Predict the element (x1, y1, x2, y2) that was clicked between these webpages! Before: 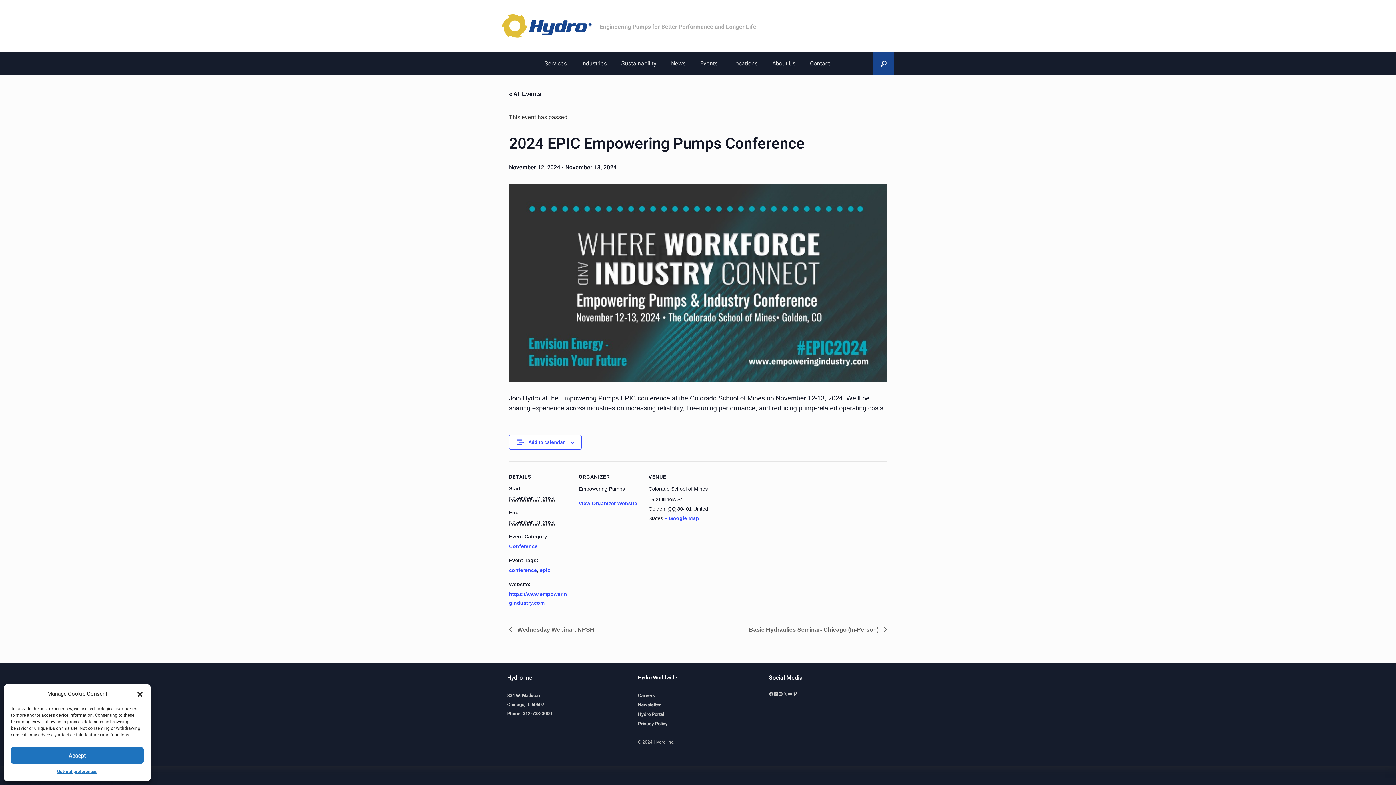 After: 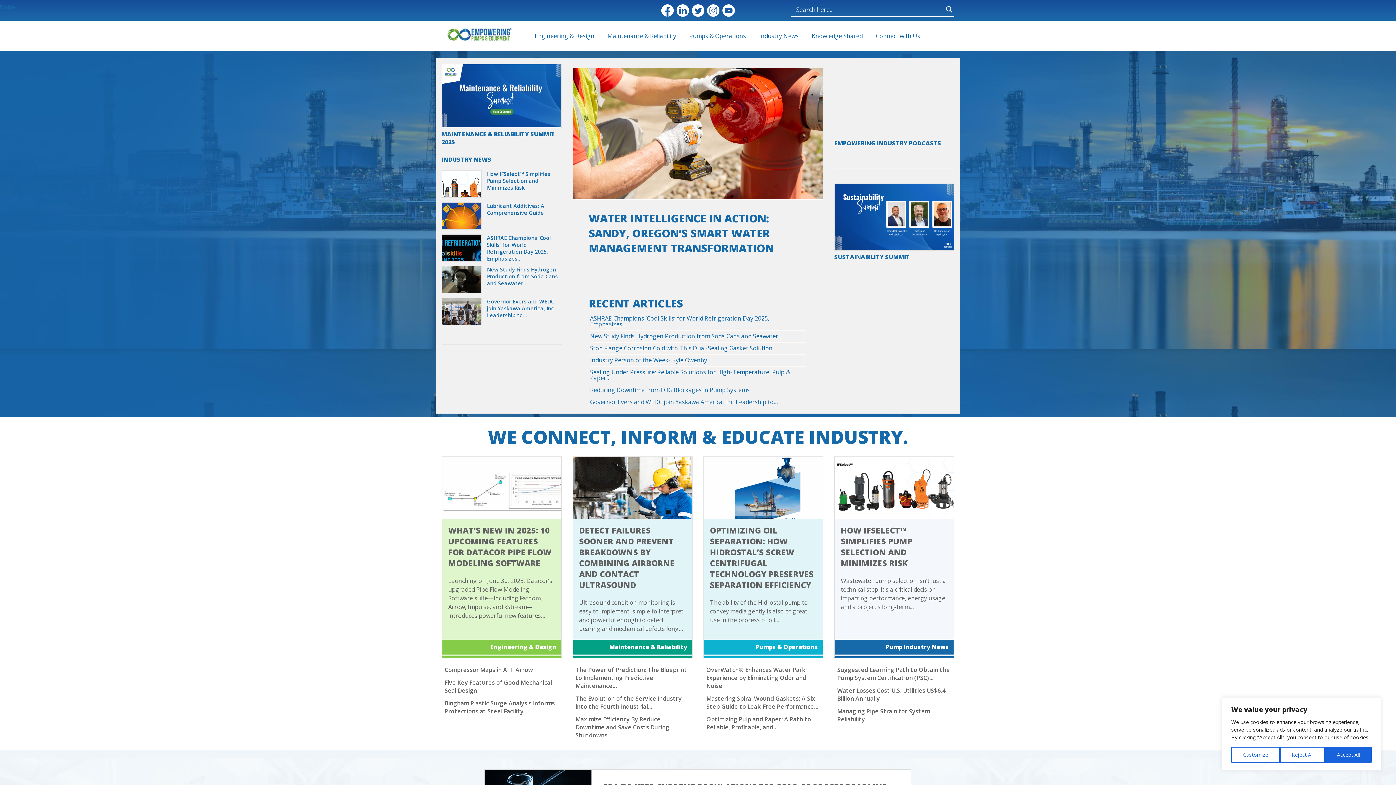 Action: bbox: (578, 500, 637, 506) label: View Organizer Website